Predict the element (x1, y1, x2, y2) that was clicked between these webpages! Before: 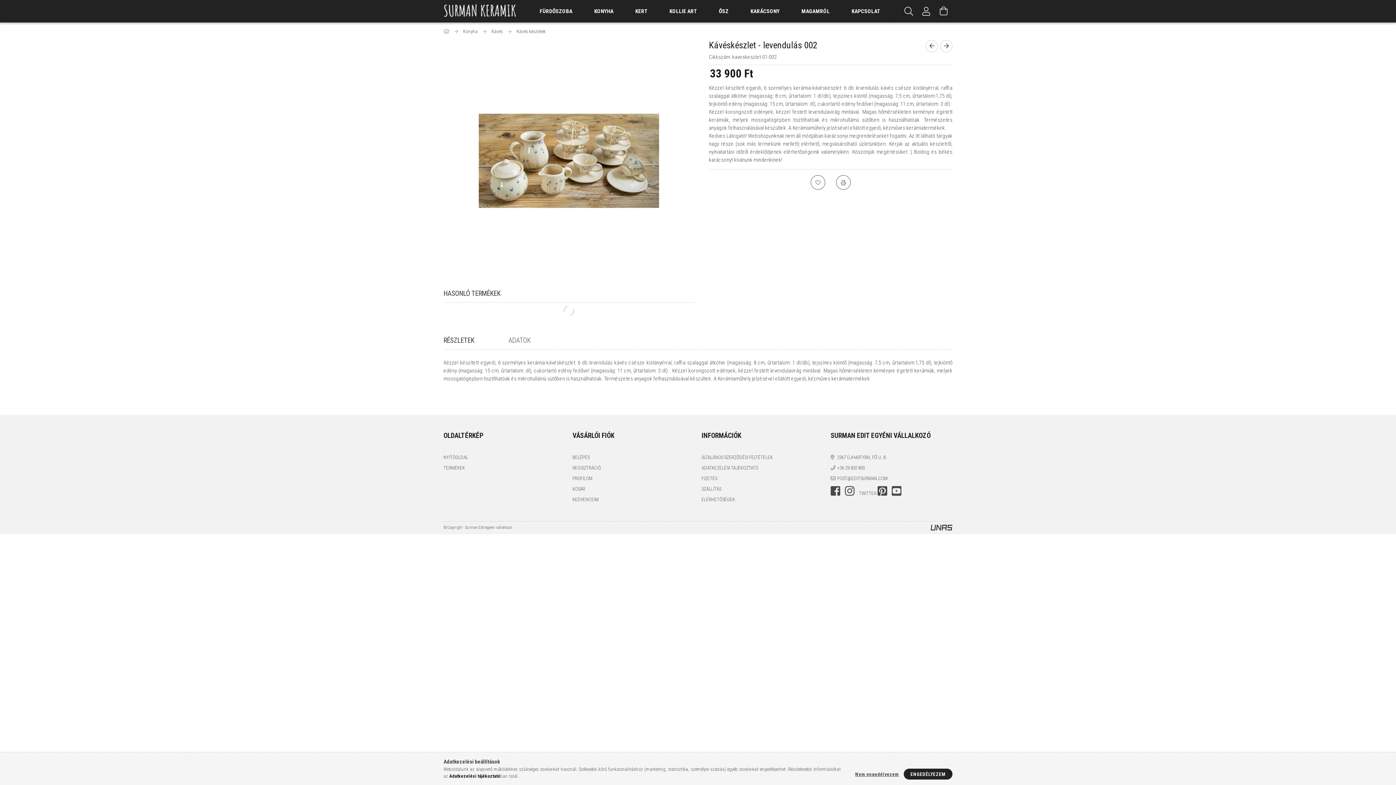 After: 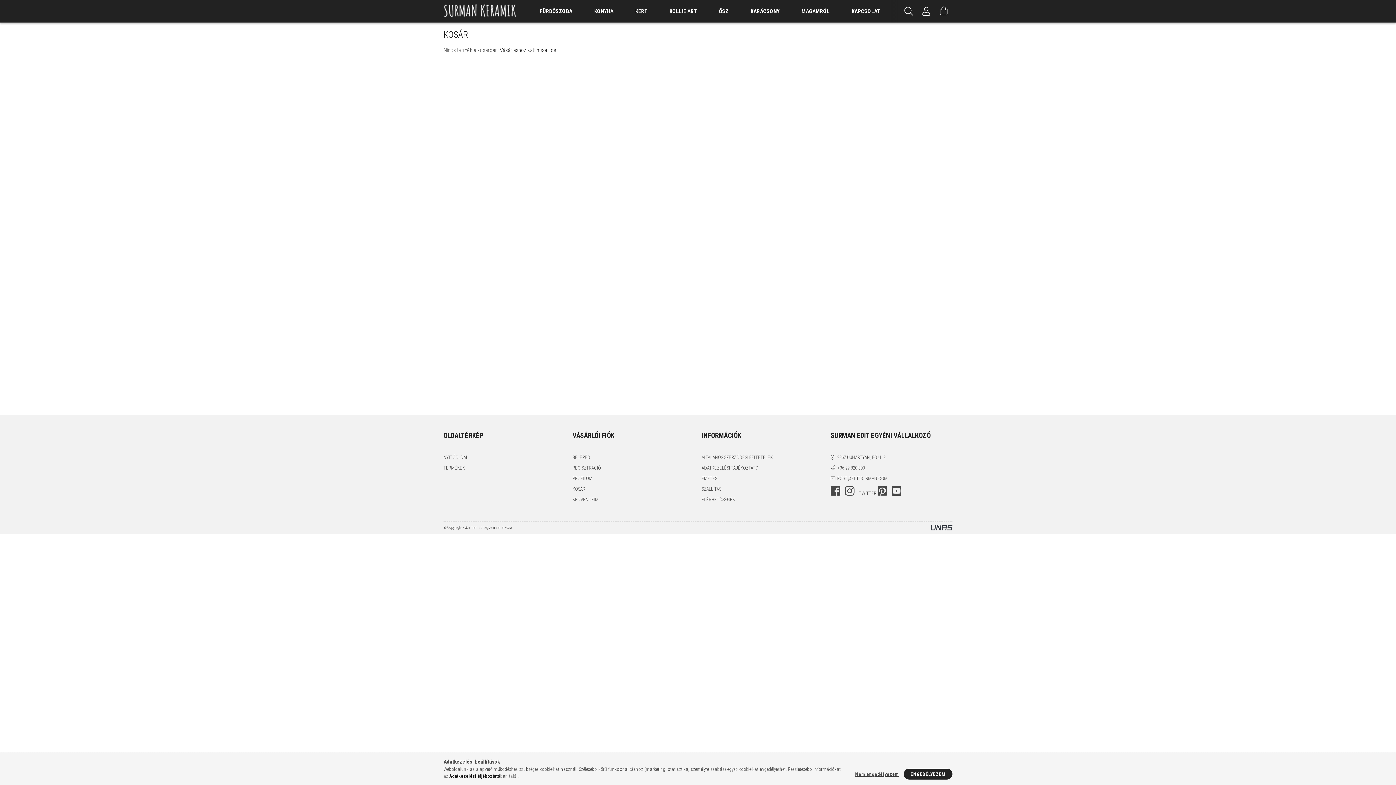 Action: bbox: (572, 485, 585, 492) label: KOSÁR